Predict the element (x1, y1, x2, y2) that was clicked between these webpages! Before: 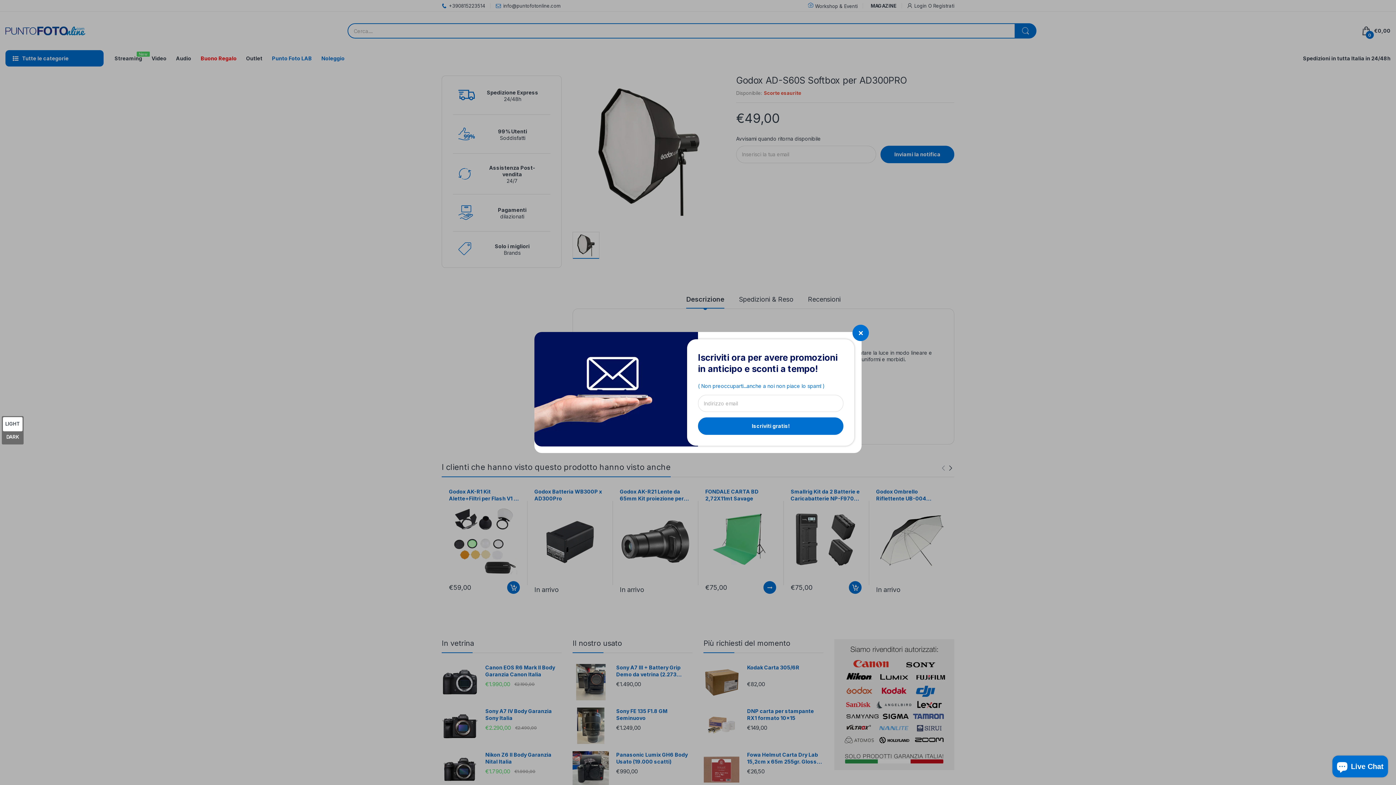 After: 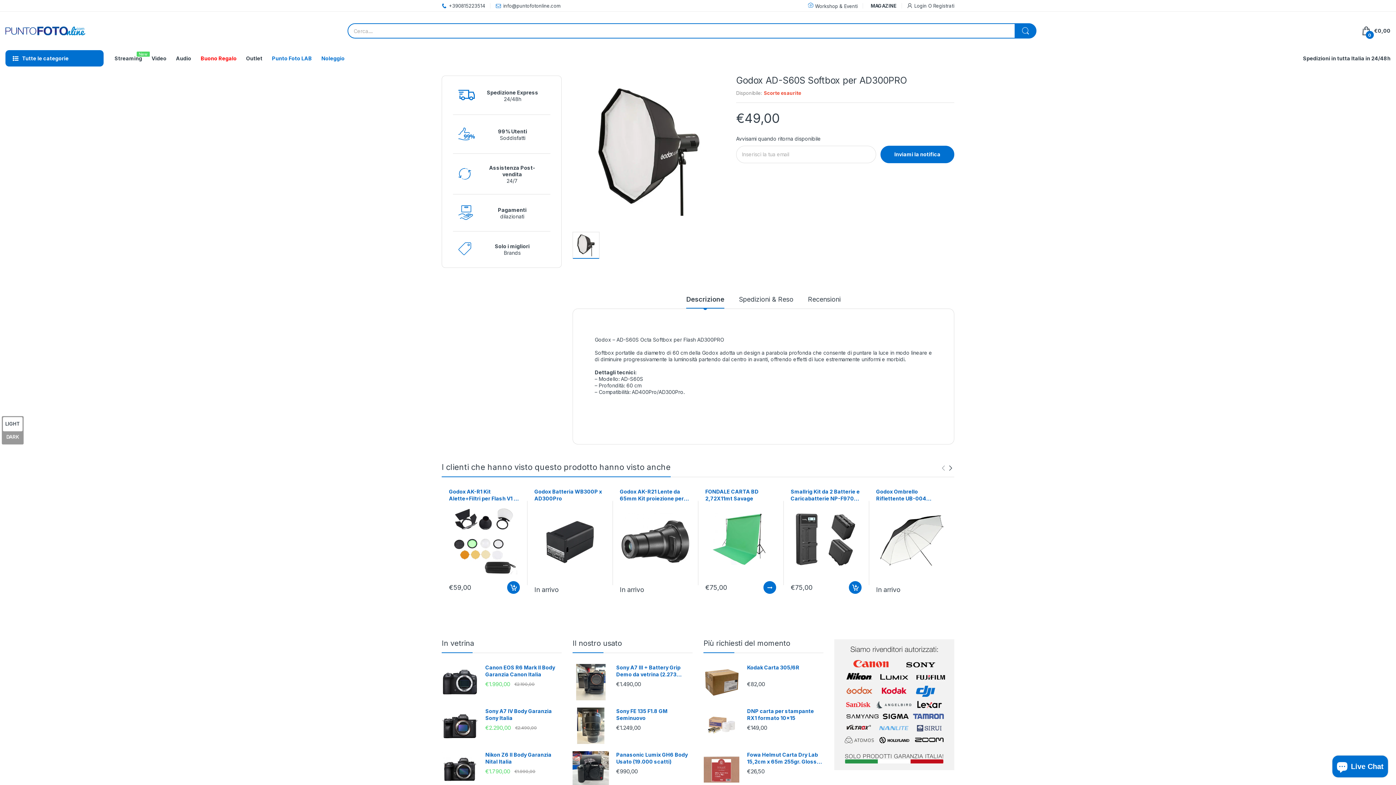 Action: bbox: (852, 324, 869, 341)